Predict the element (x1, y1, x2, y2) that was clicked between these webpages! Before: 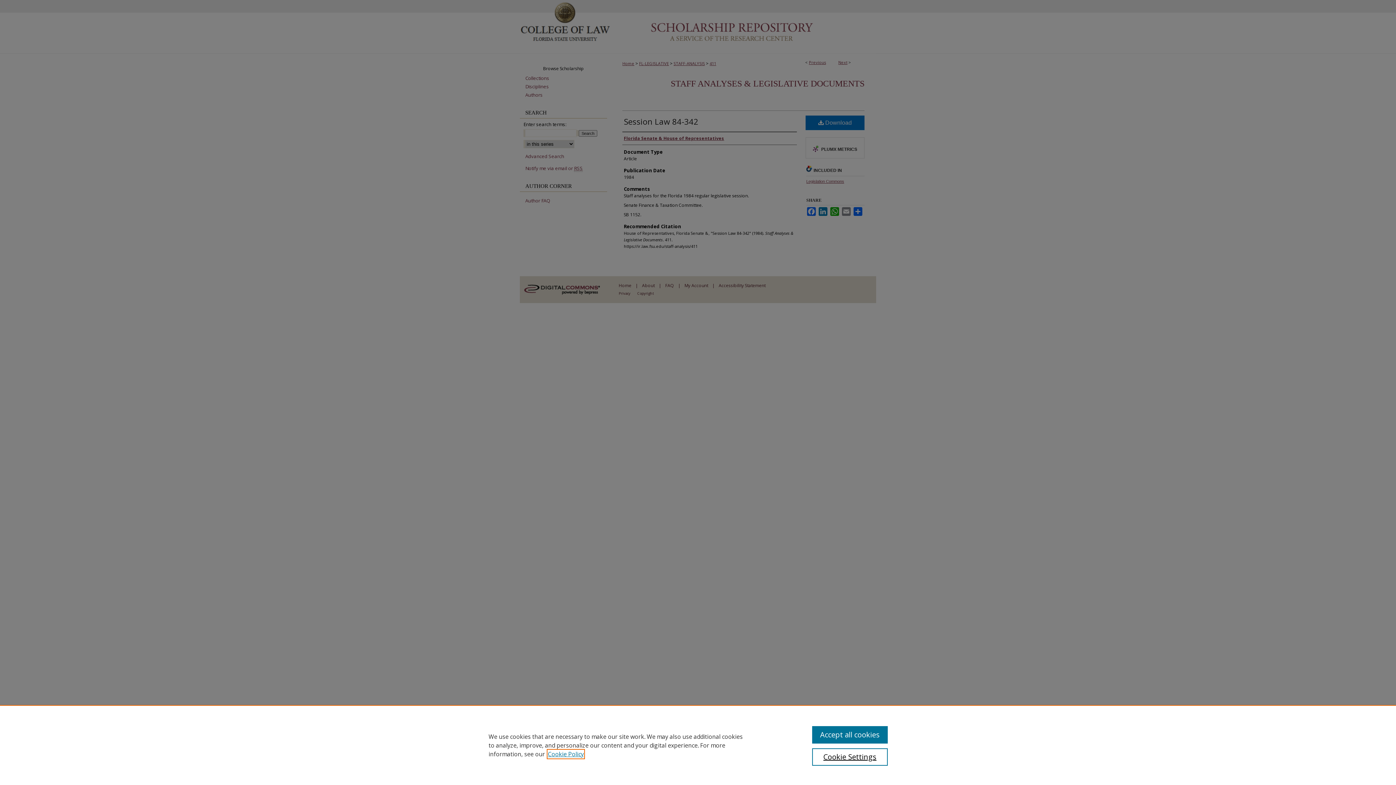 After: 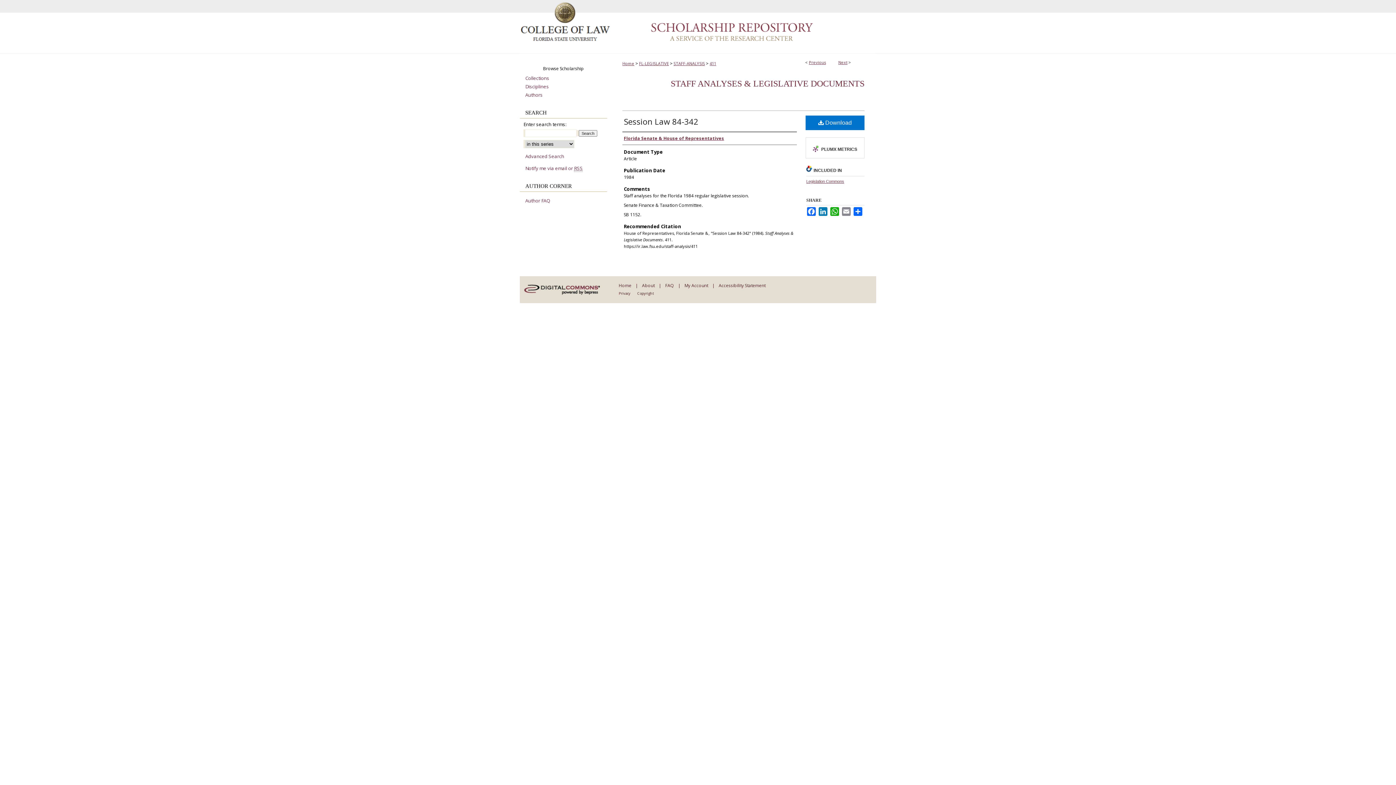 Action: bbox: (812, 726, 887, 744) label: Accept all cookies